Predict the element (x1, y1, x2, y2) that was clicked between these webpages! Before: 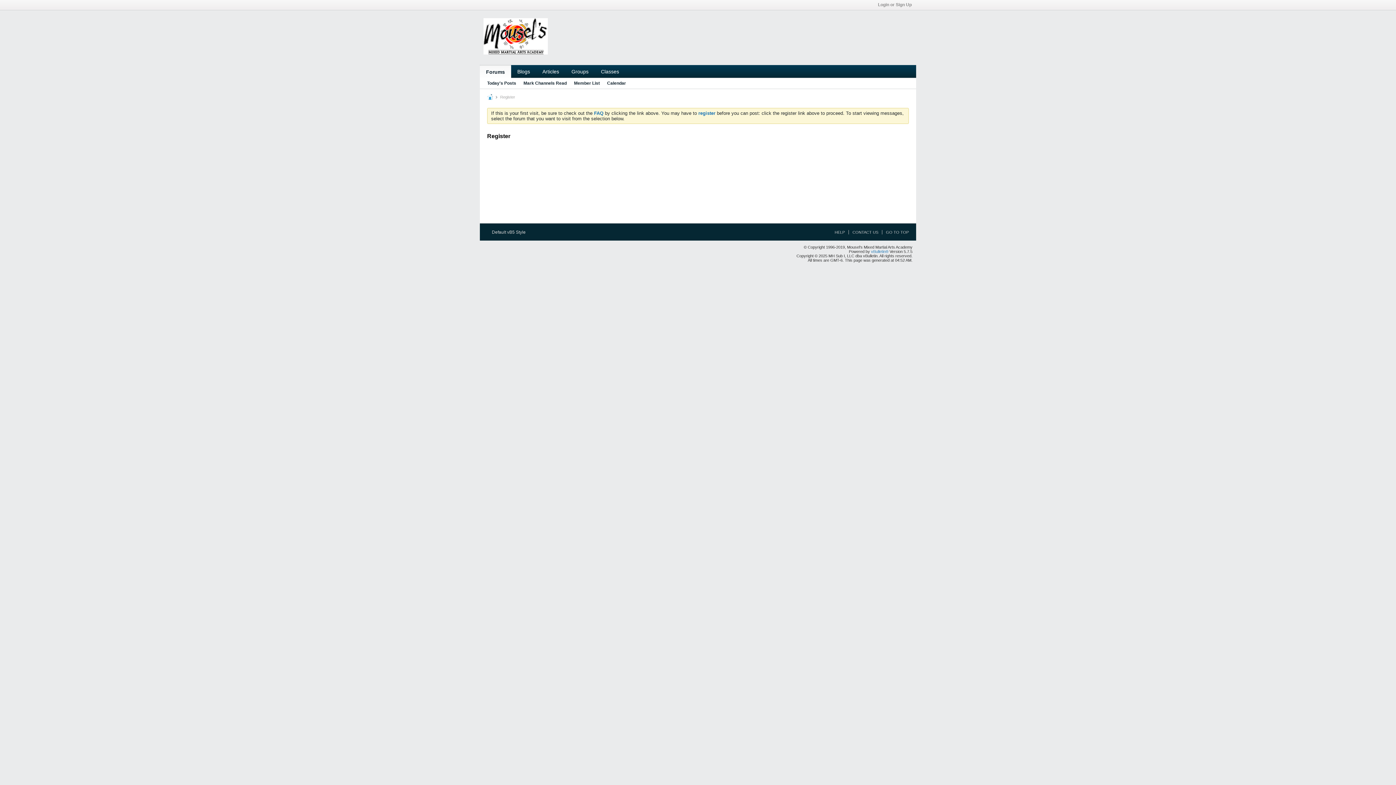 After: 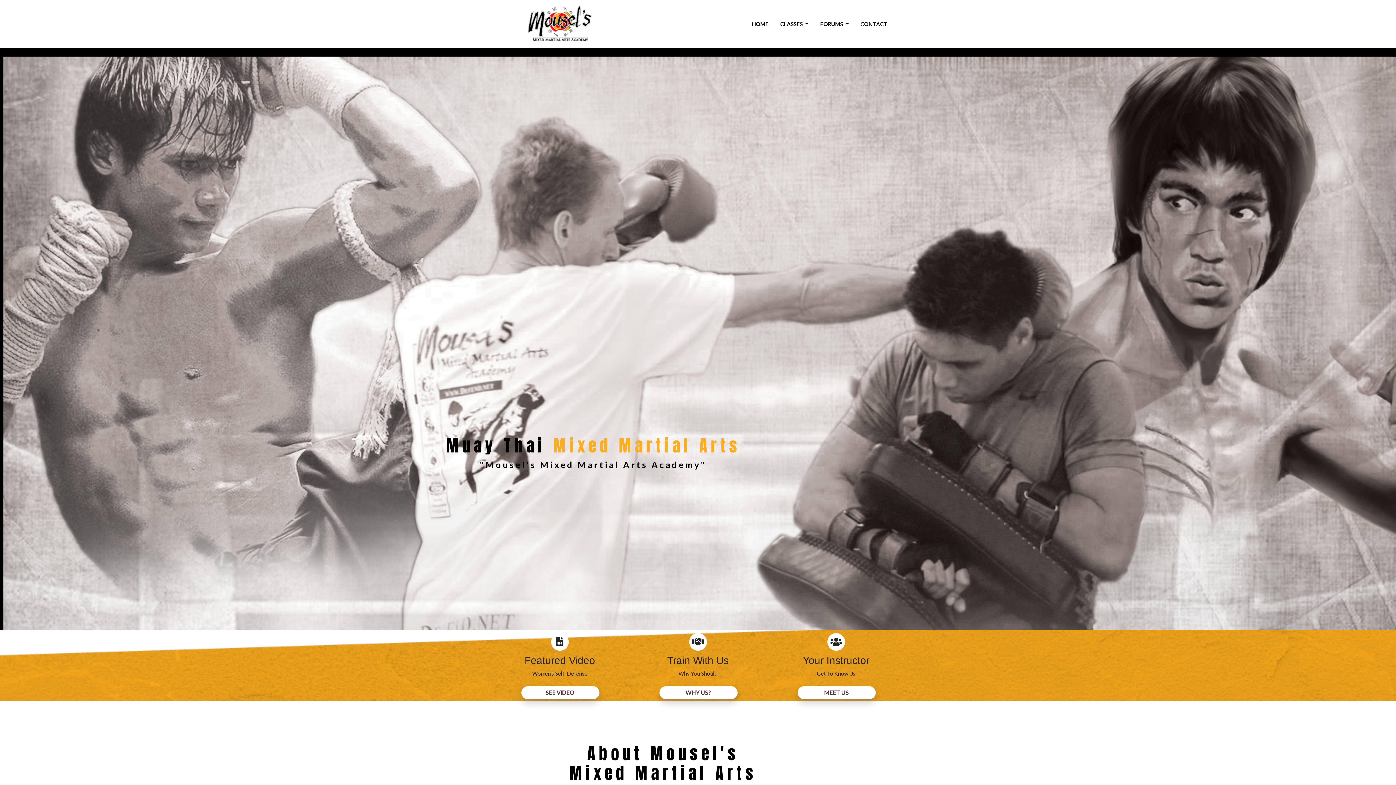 Action: bbox: (483, 50, 548, 55)